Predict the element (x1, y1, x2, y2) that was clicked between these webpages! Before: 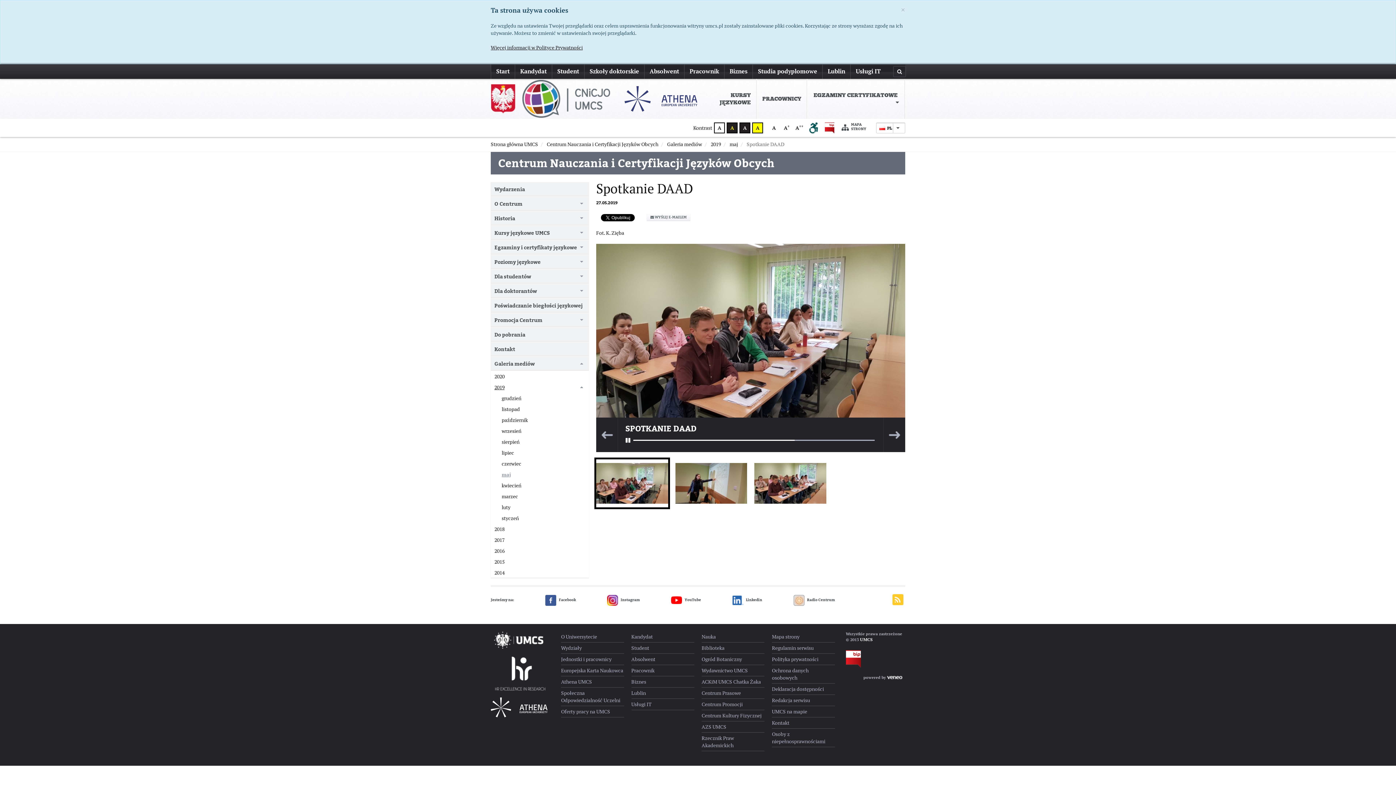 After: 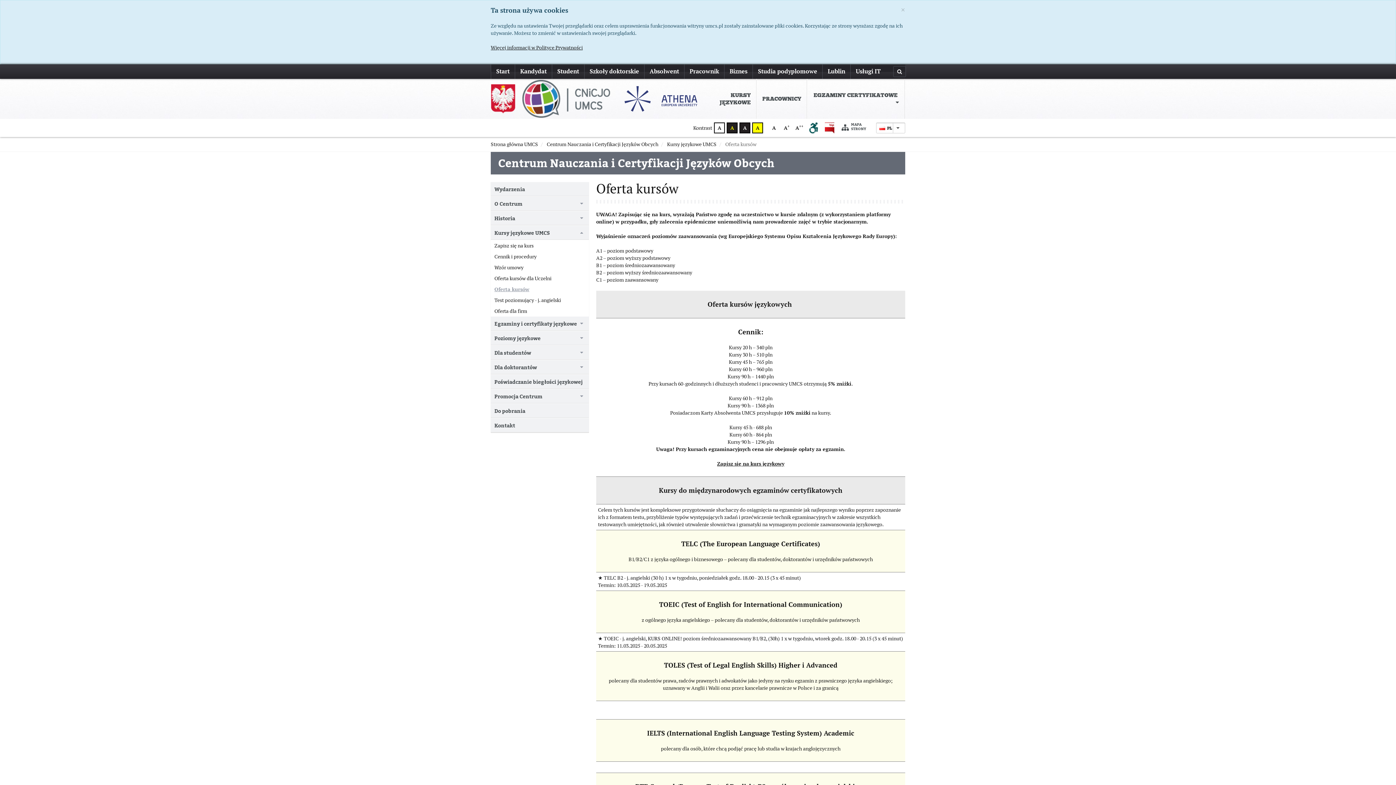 Action: bbox: (699, 91, 750, 106) label: KURSY JĘZYKOWE